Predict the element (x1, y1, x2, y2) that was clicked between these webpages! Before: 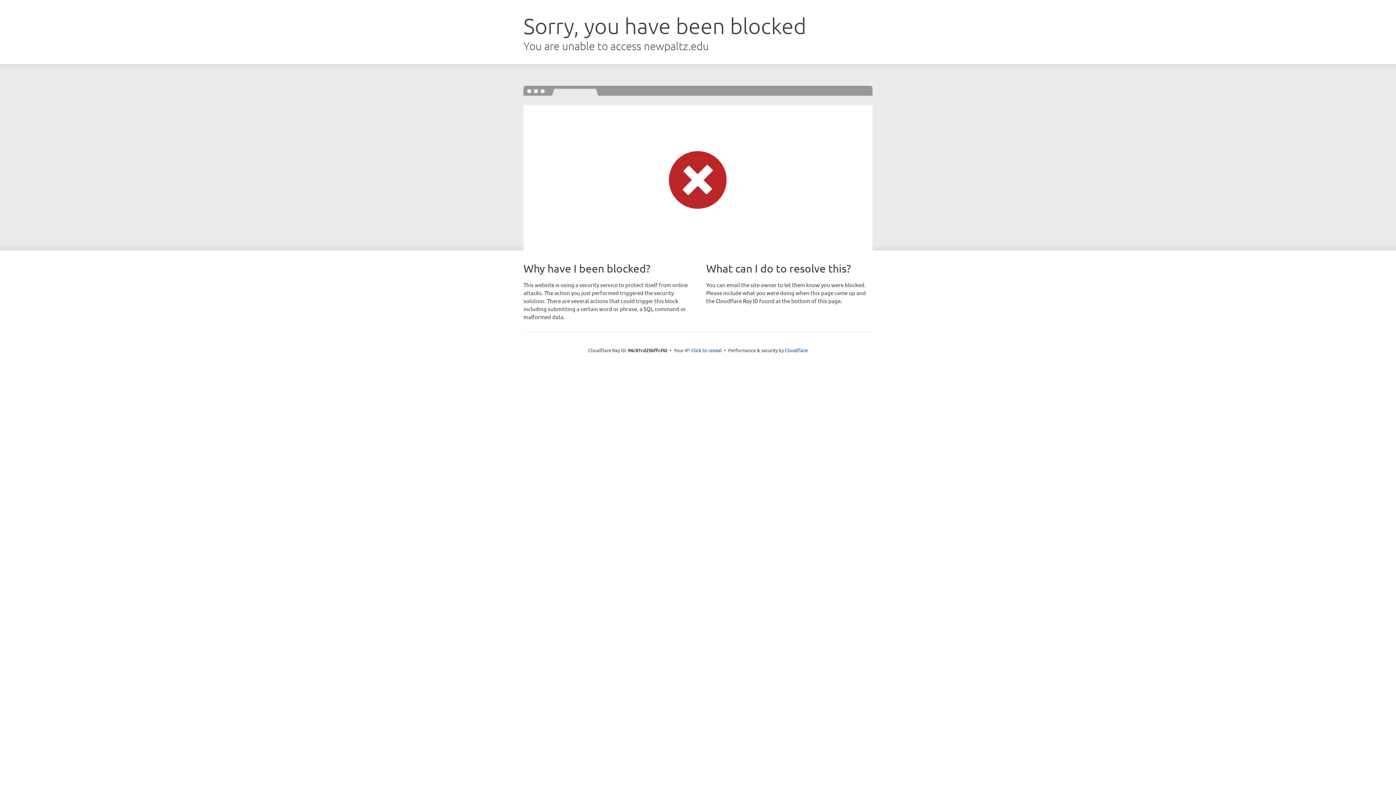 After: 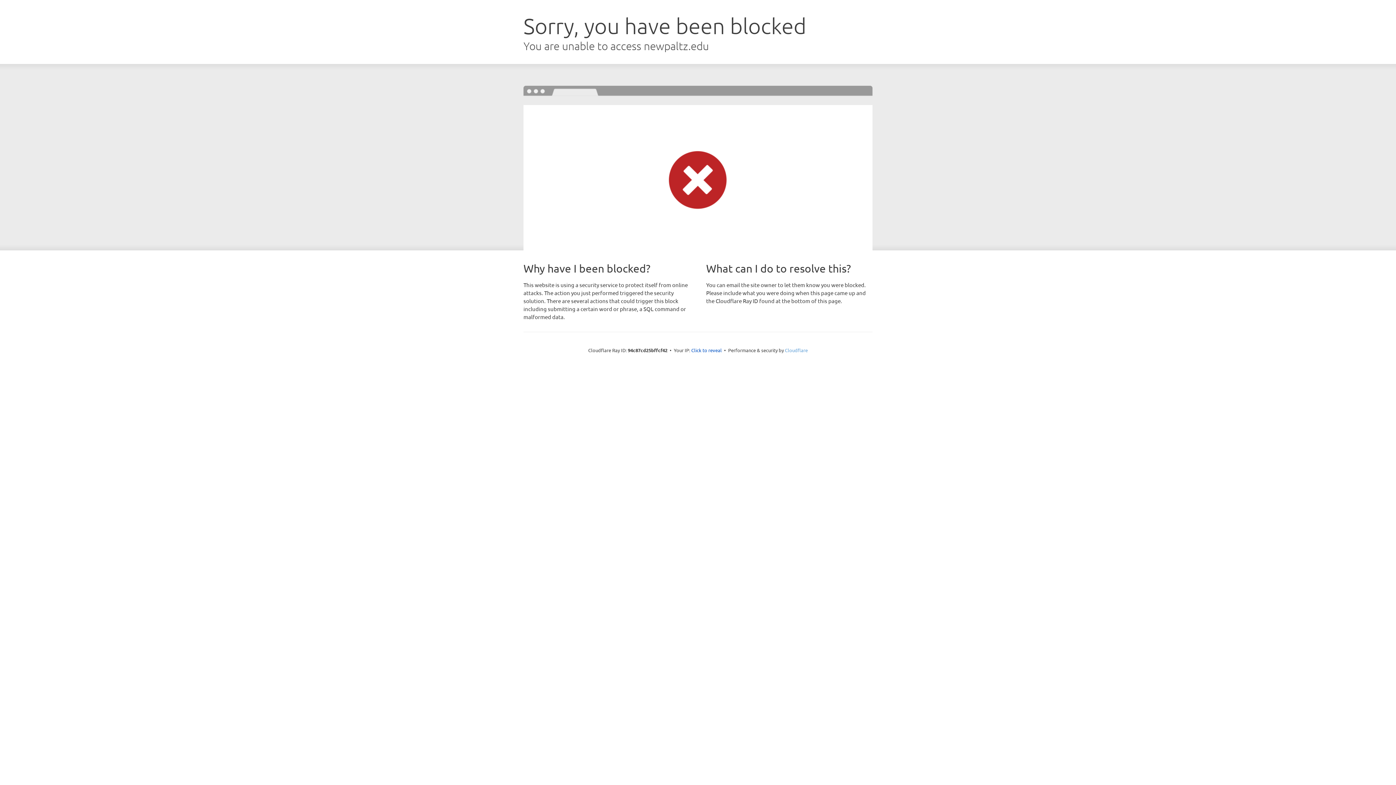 Action: label: Cloudflare bbox: (785, 347, 808, 353)